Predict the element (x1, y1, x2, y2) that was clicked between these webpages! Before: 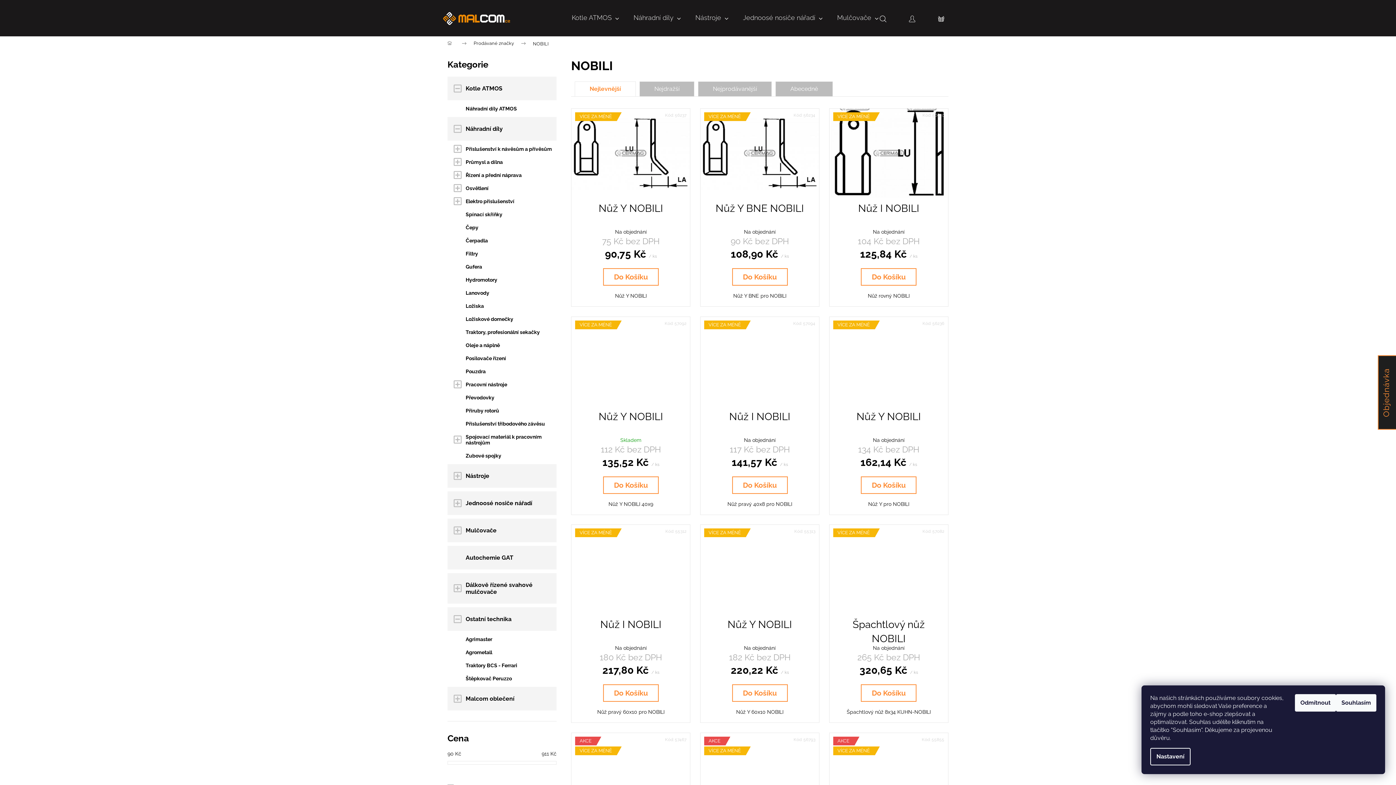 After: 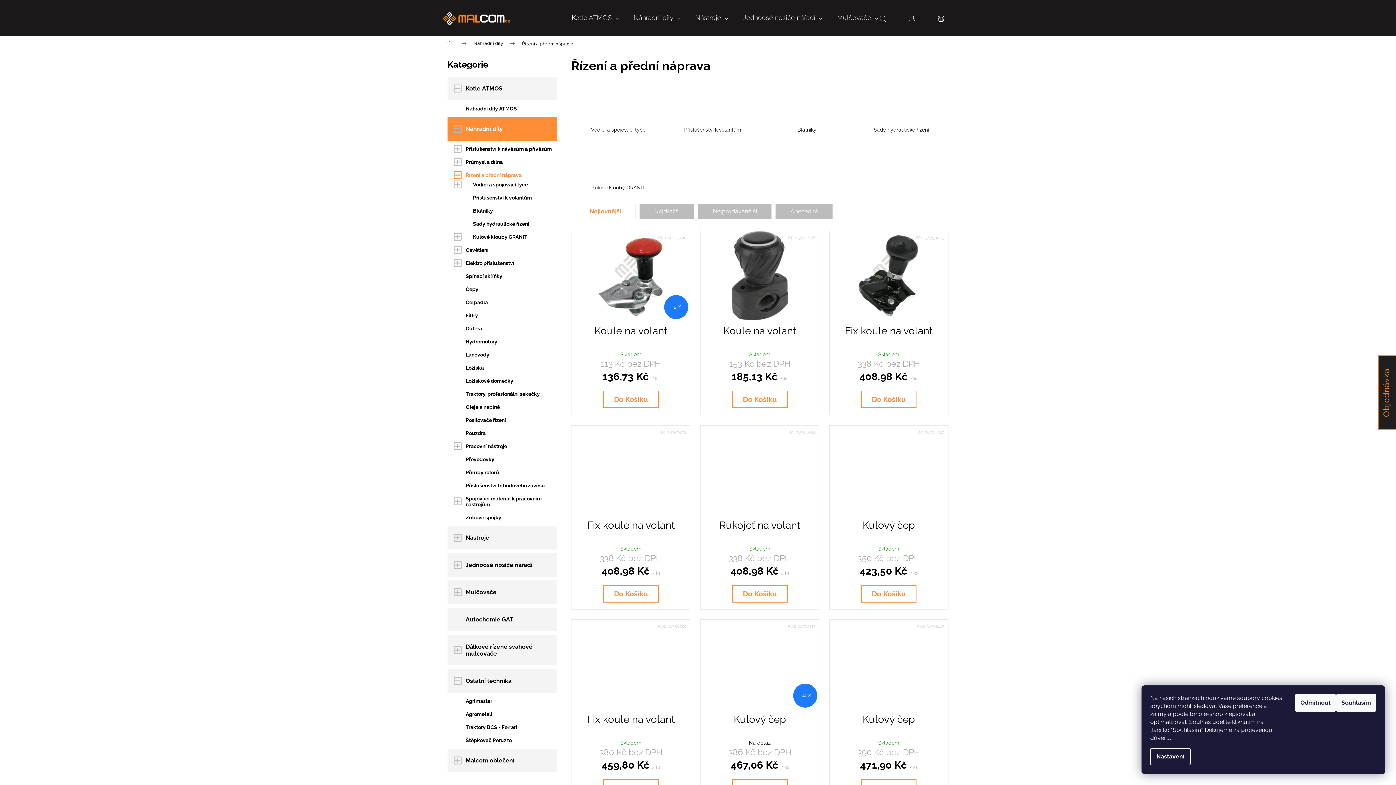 Action: label: Řízení a přední náprava
  bbox: (447, 170, 556, 180)